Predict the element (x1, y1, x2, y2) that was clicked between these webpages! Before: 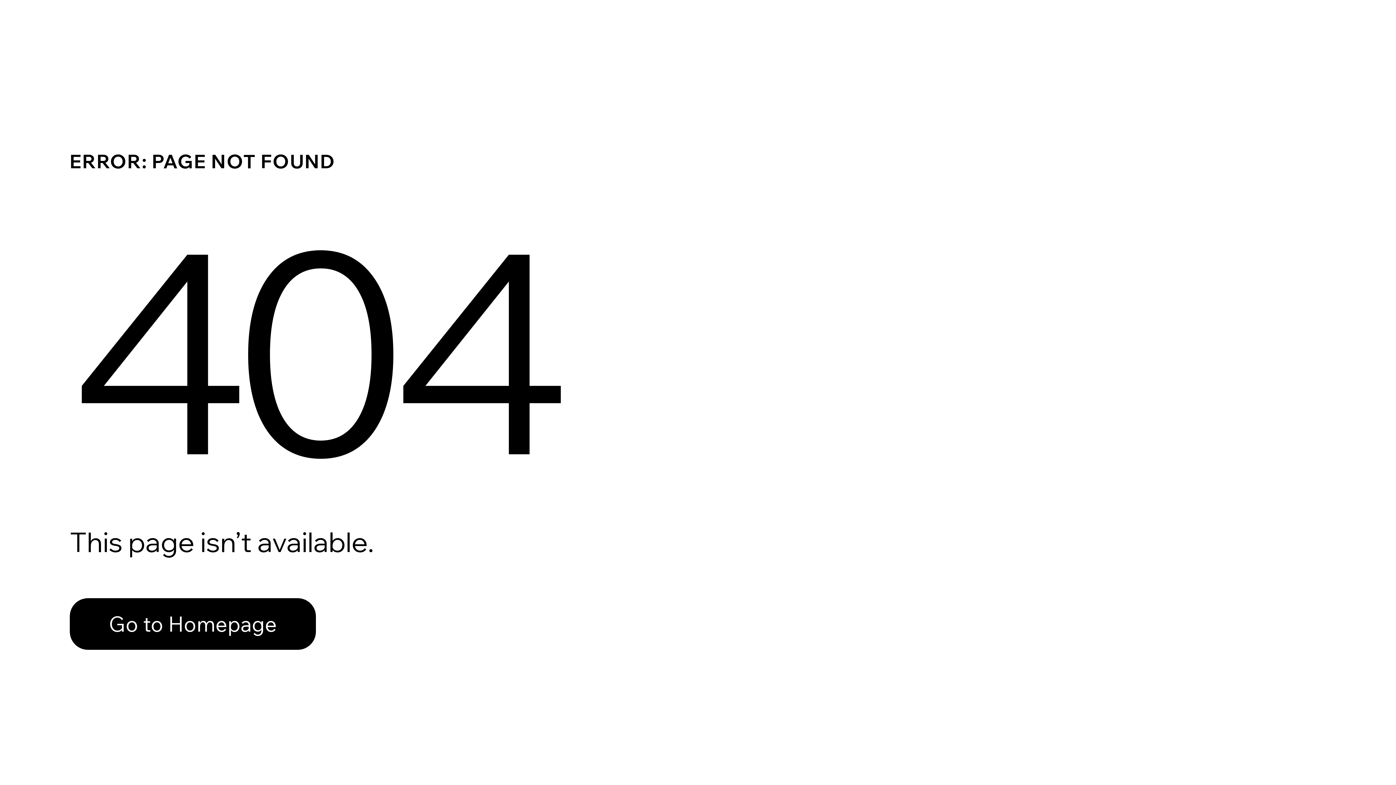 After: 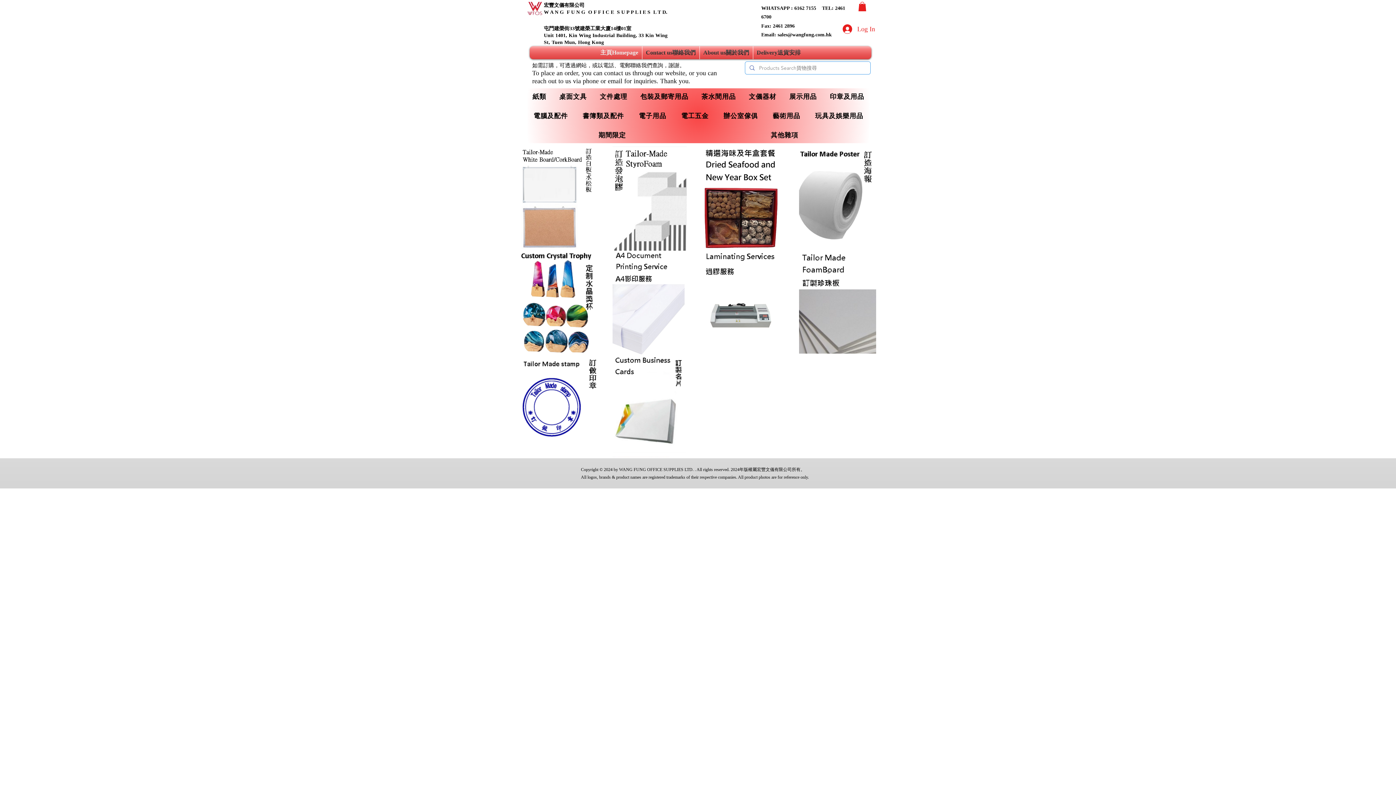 Action: bbox: (69, 598, 316, 650) label: Go to Homepage